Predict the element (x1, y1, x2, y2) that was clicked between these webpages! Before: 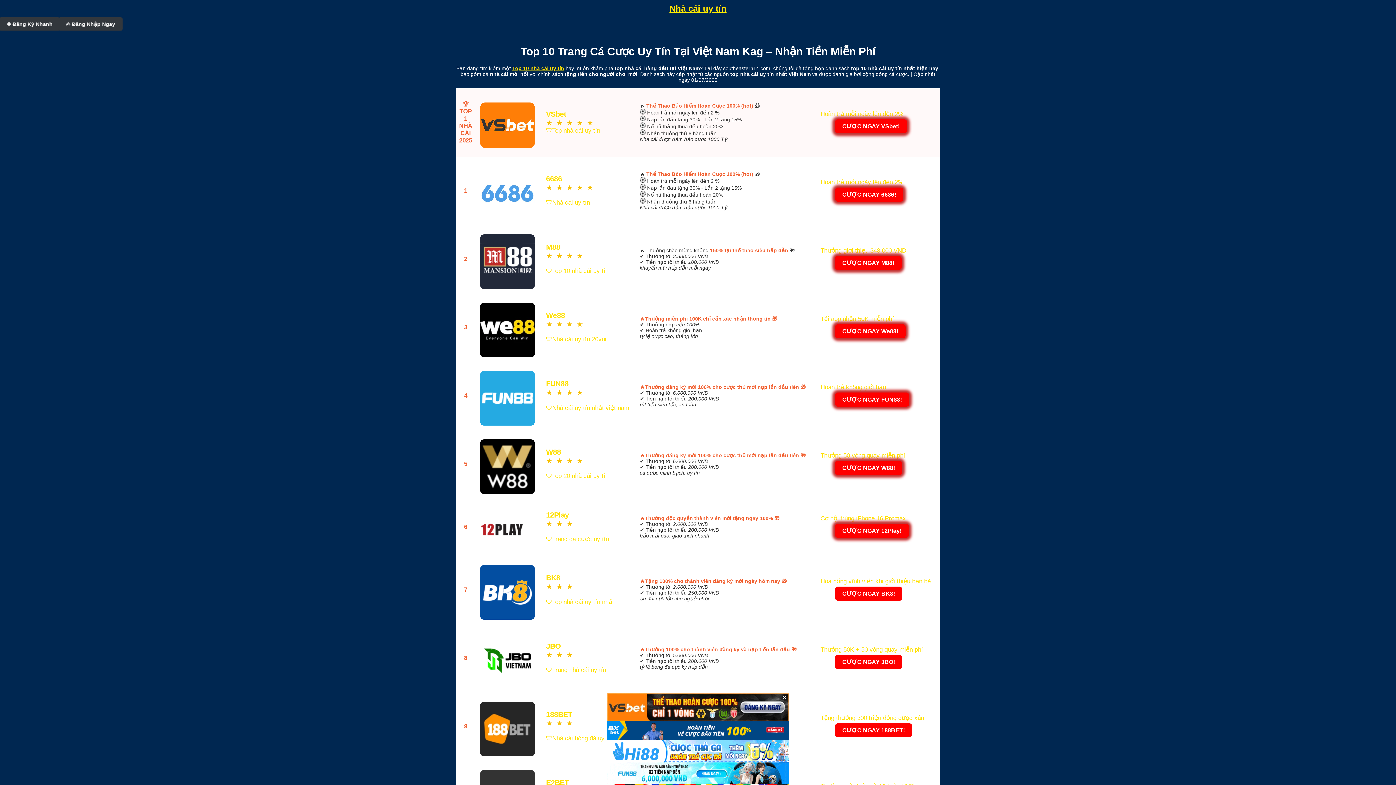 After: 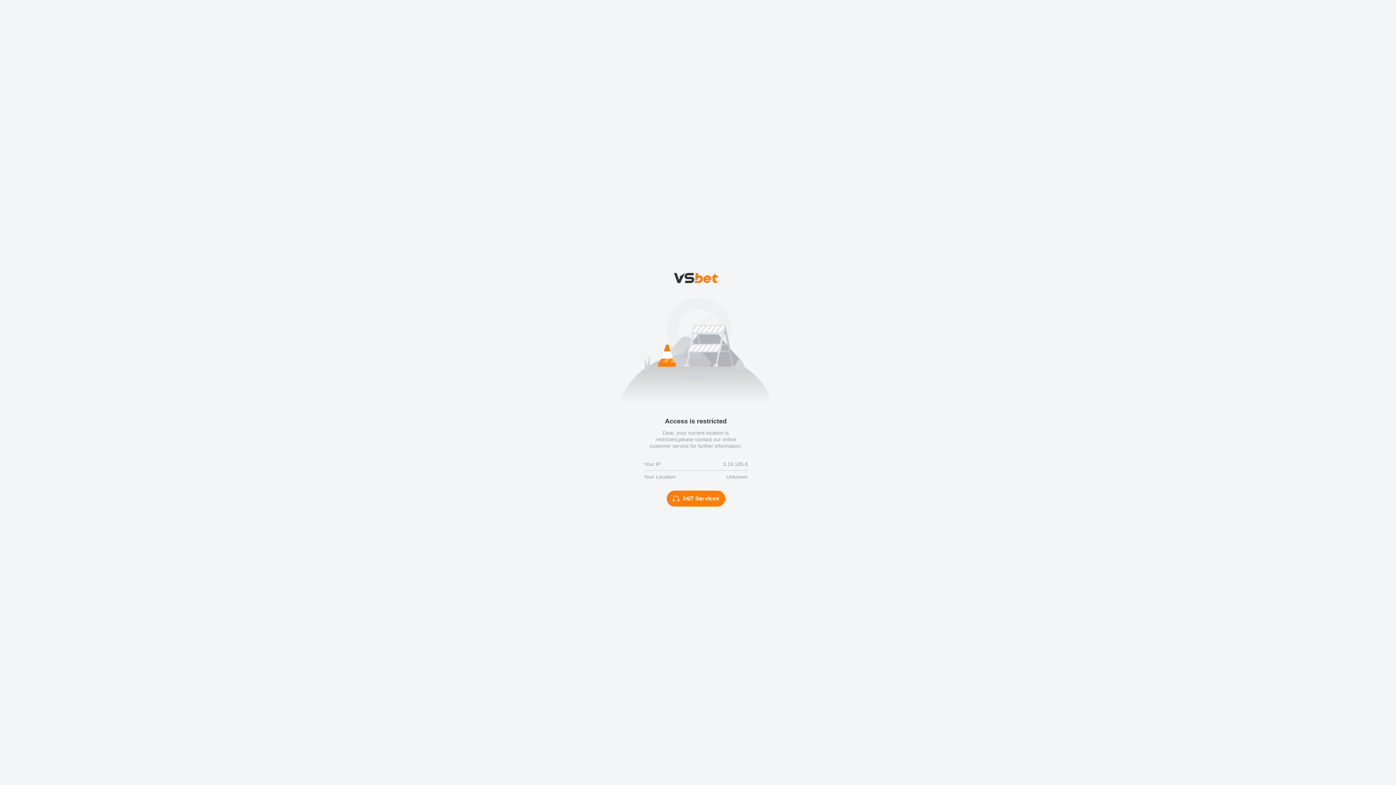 Action: bbox: (478, 92, 537, 153) label: 


